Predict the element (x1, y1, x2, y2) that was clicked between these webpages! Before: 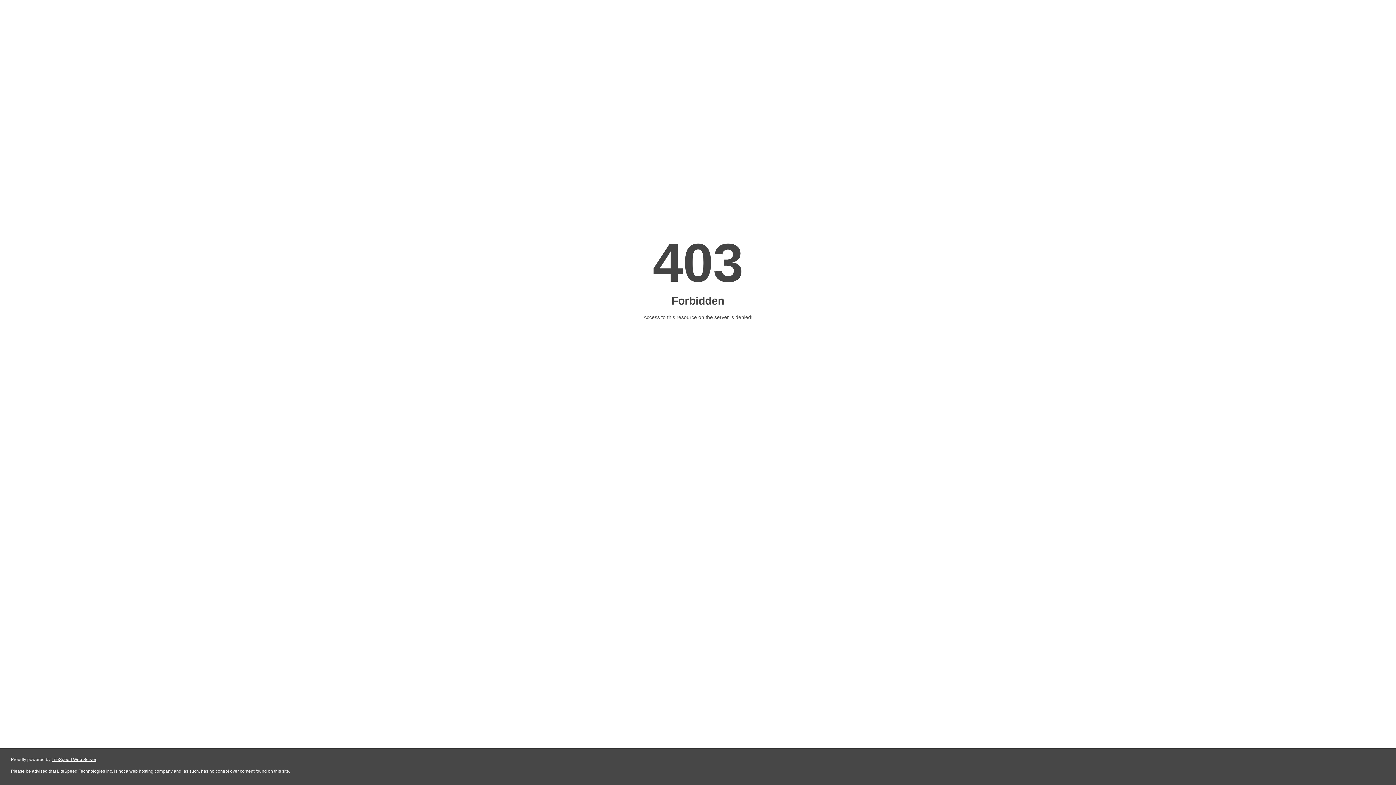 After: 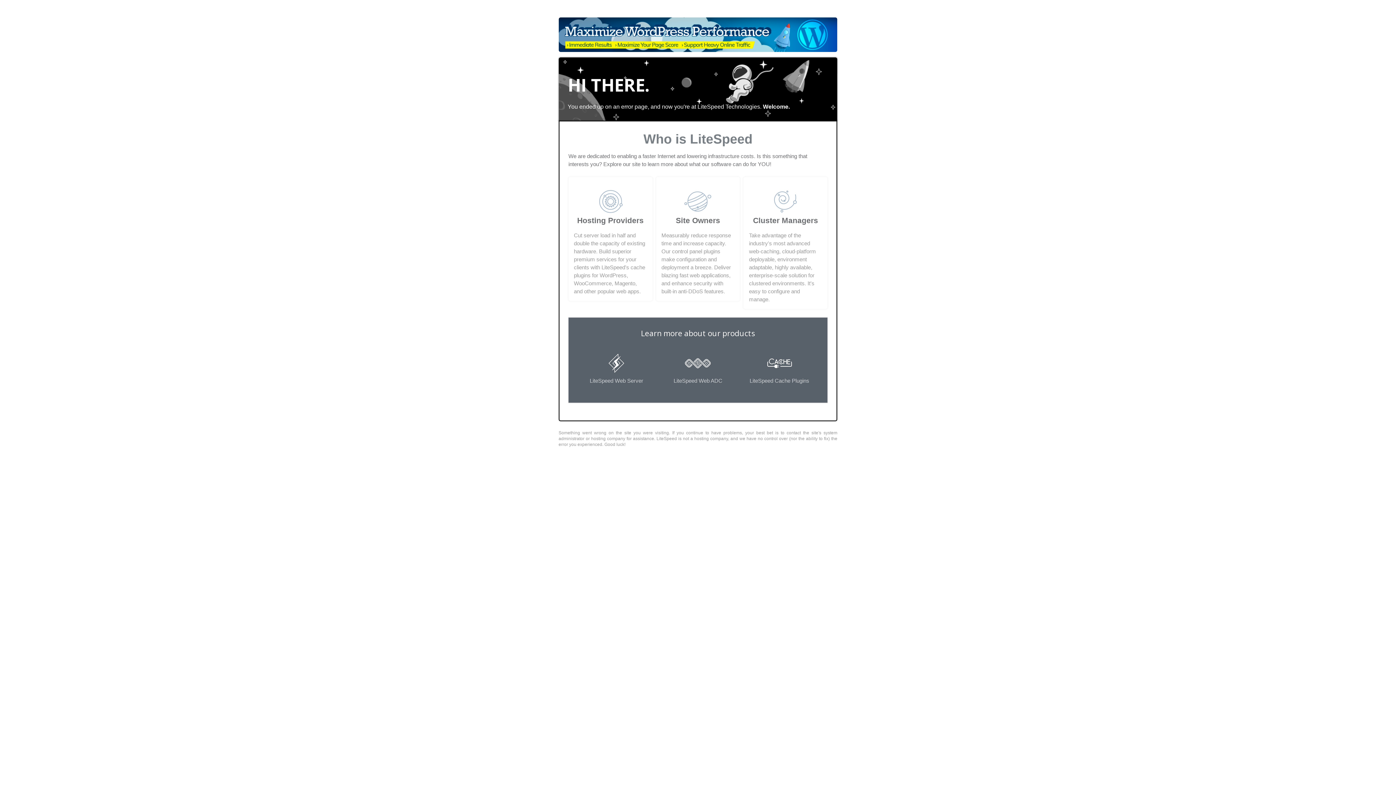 Action: label: LiteSpeed Web Server bbox: (51, 757, 96, 762)